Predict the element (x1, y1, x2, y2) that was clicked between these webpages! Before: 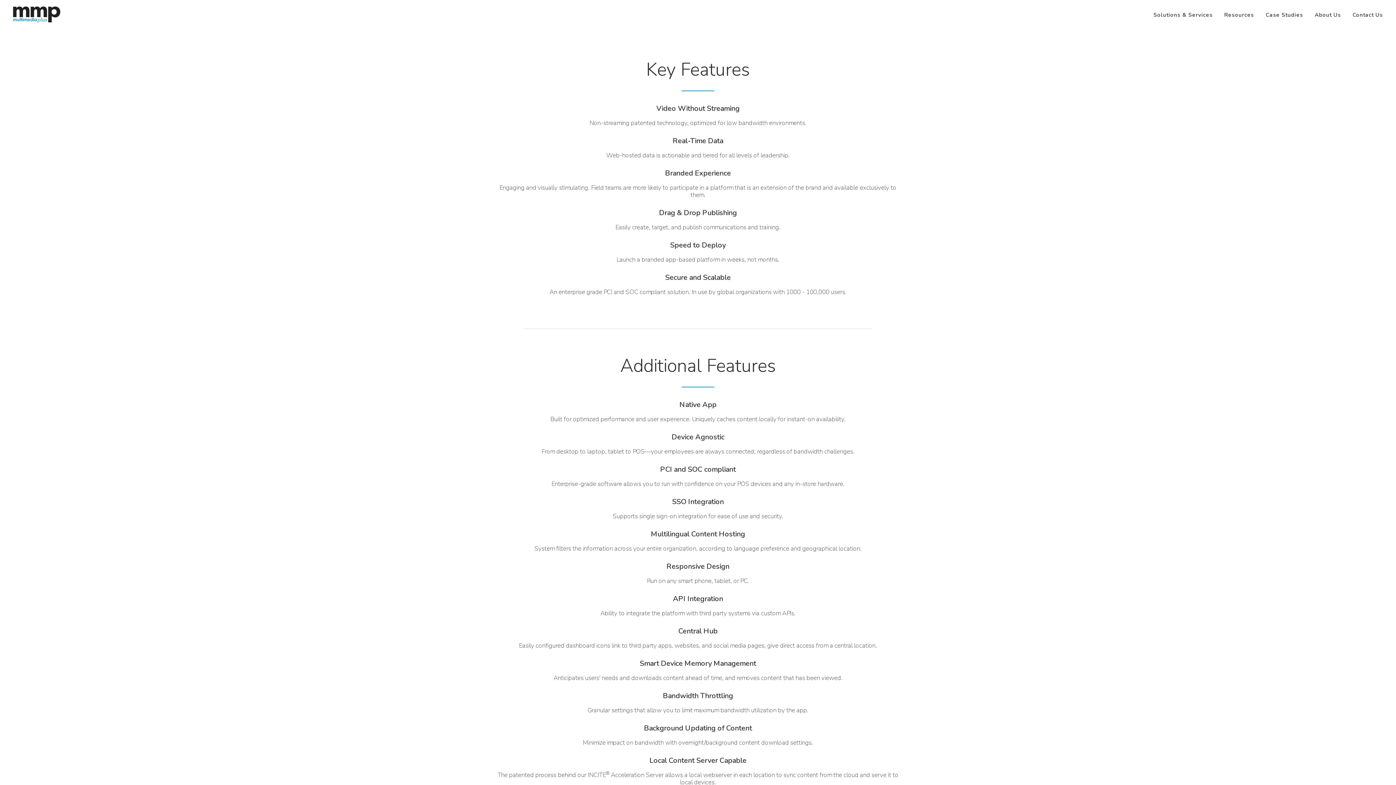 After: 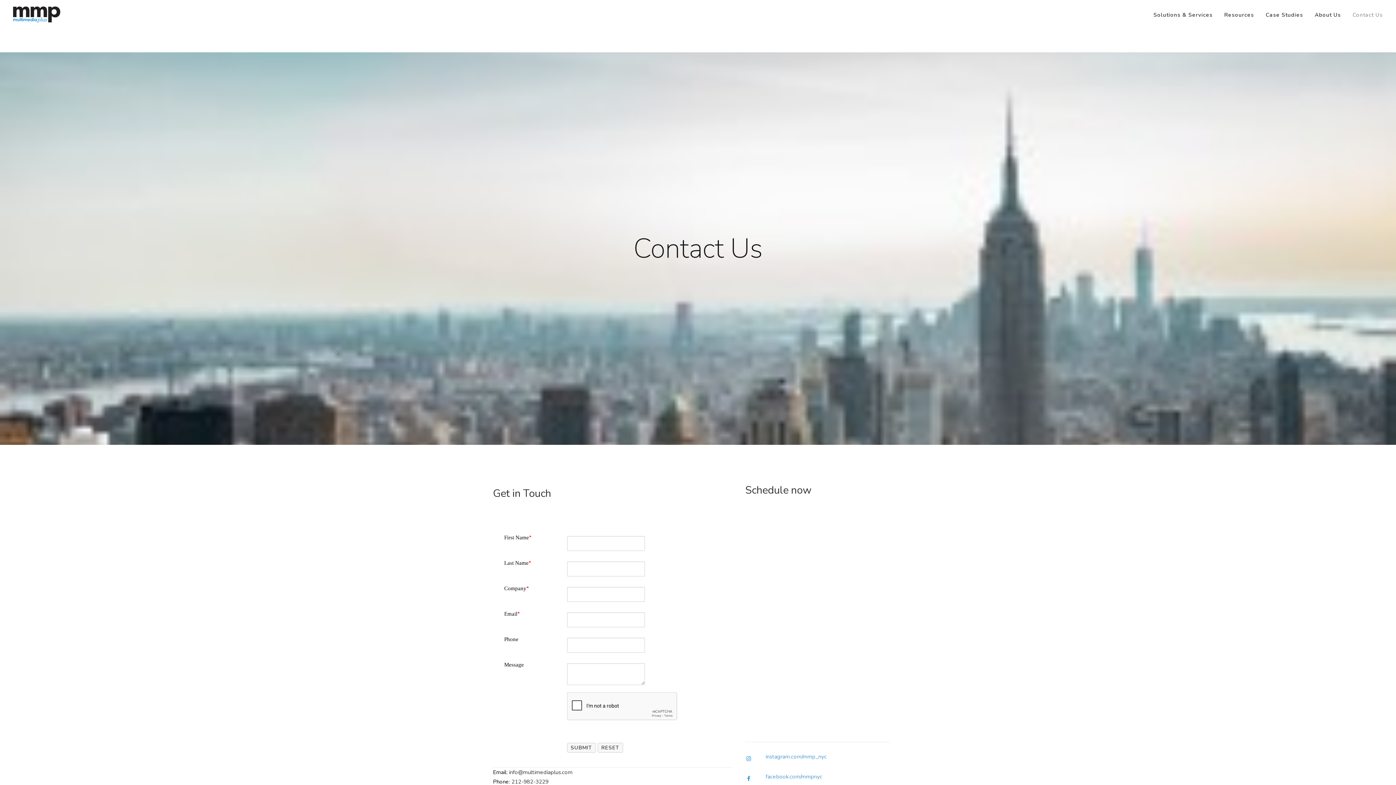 Action: label: Contact Us bbox: (1347, 0, 1383, 29)